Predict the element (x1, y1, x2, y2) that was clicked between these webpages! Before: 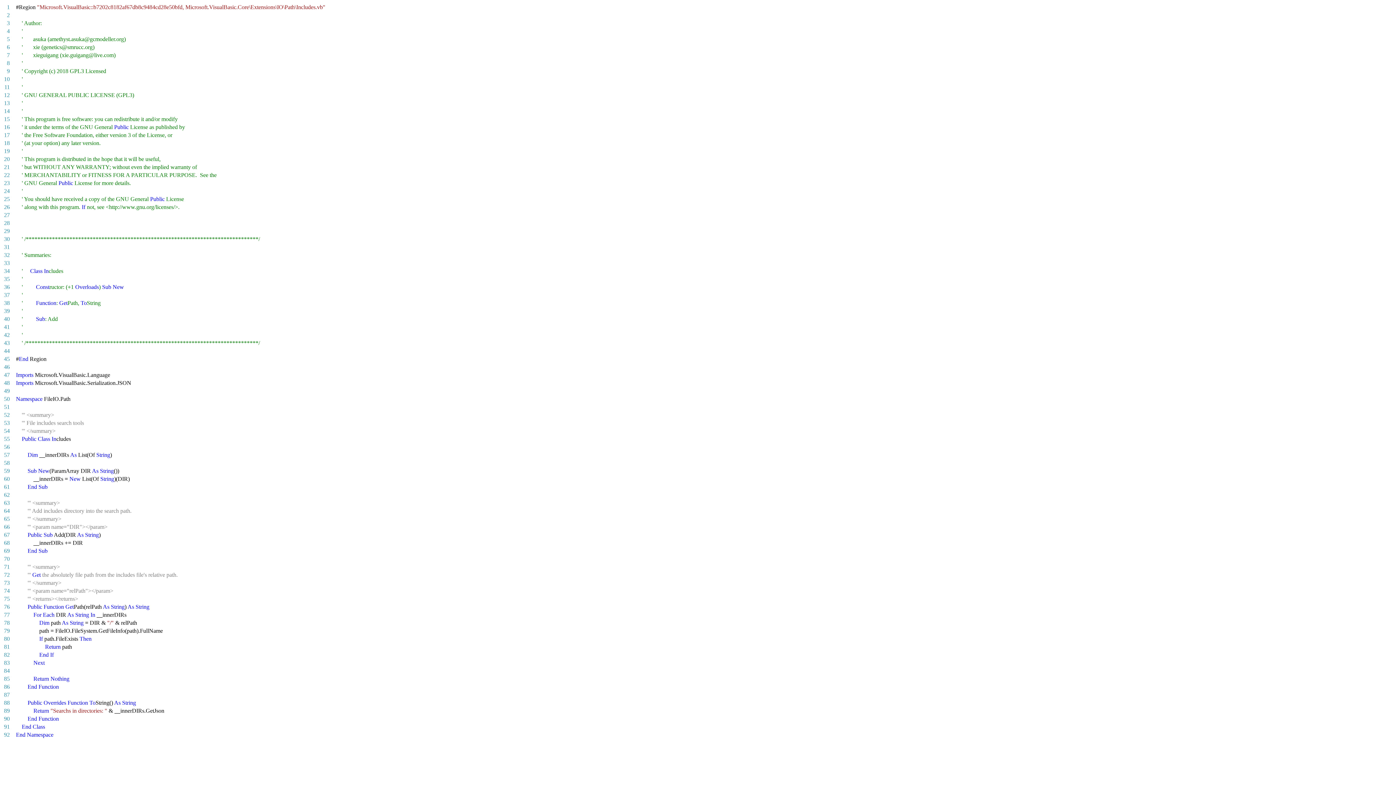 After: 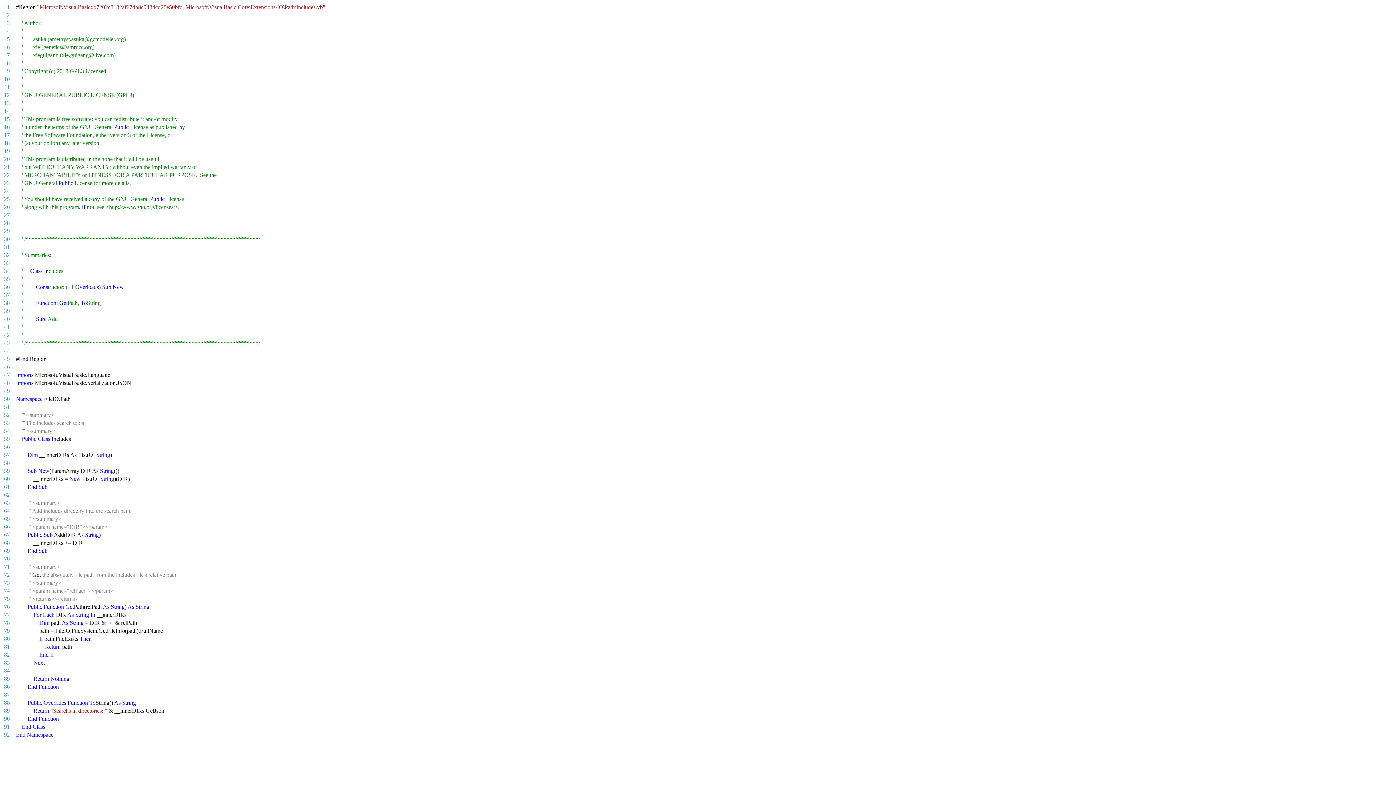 Action: bbox: (4, 348, 9, 354) label: 44